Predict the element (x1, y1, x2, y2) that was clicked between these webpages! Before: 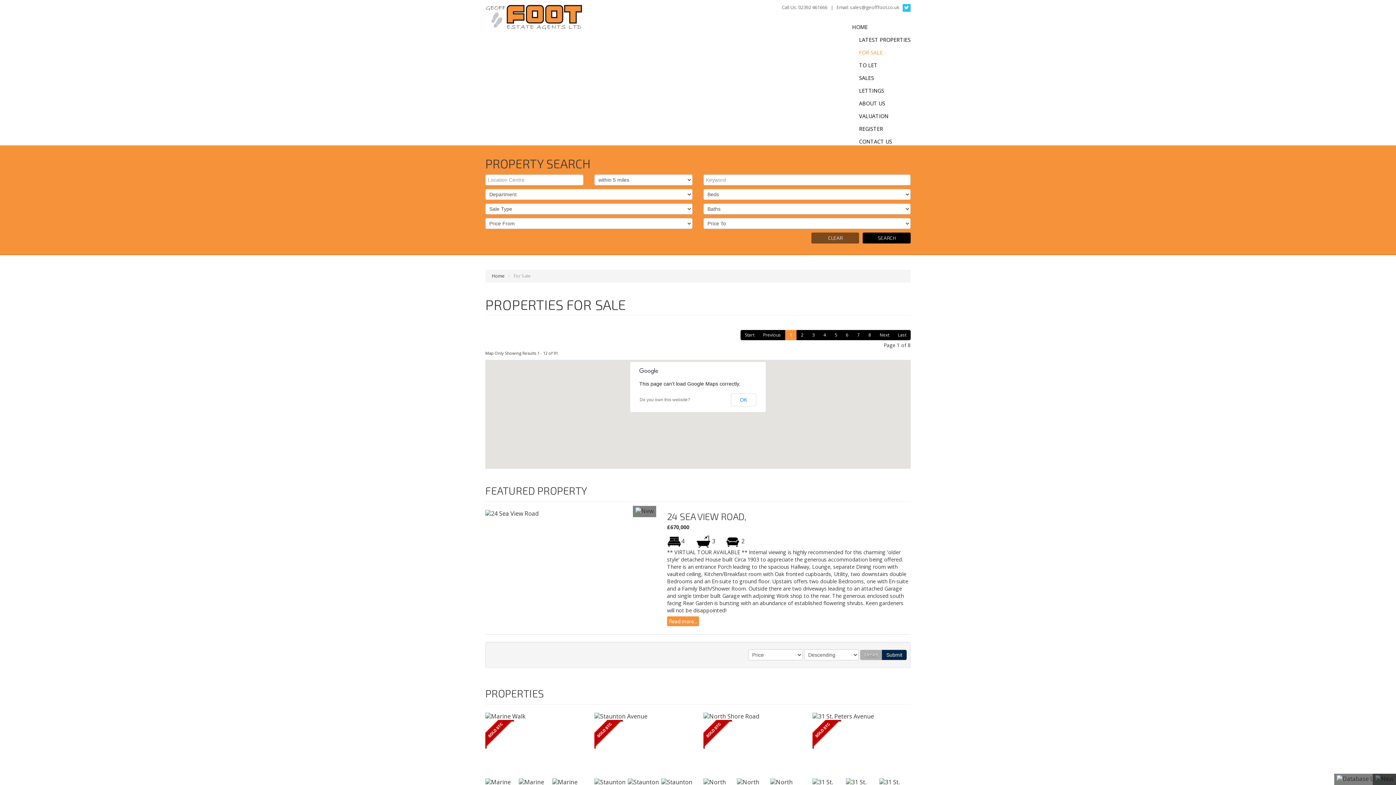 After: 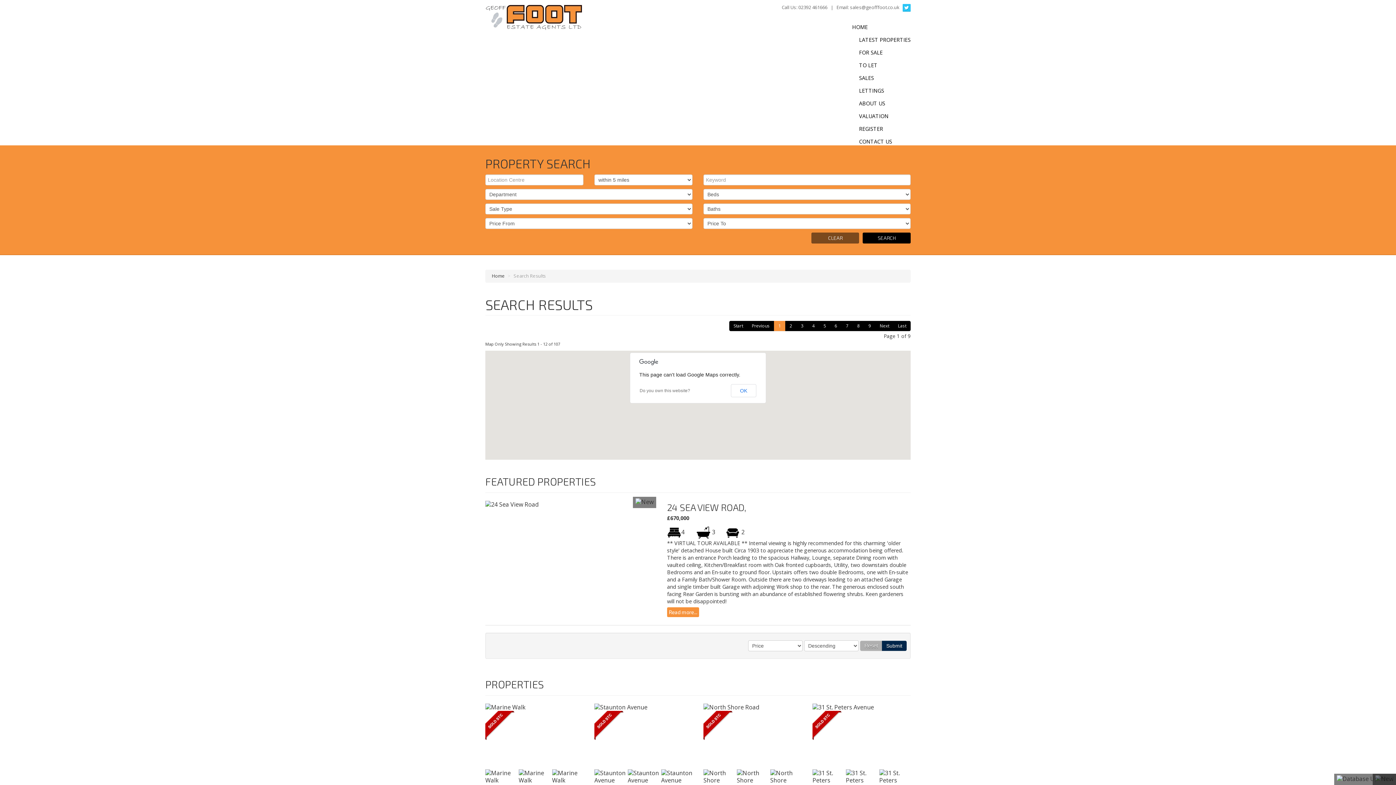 Action: bbox: (863, 232, 910, 243) label: SEARCH